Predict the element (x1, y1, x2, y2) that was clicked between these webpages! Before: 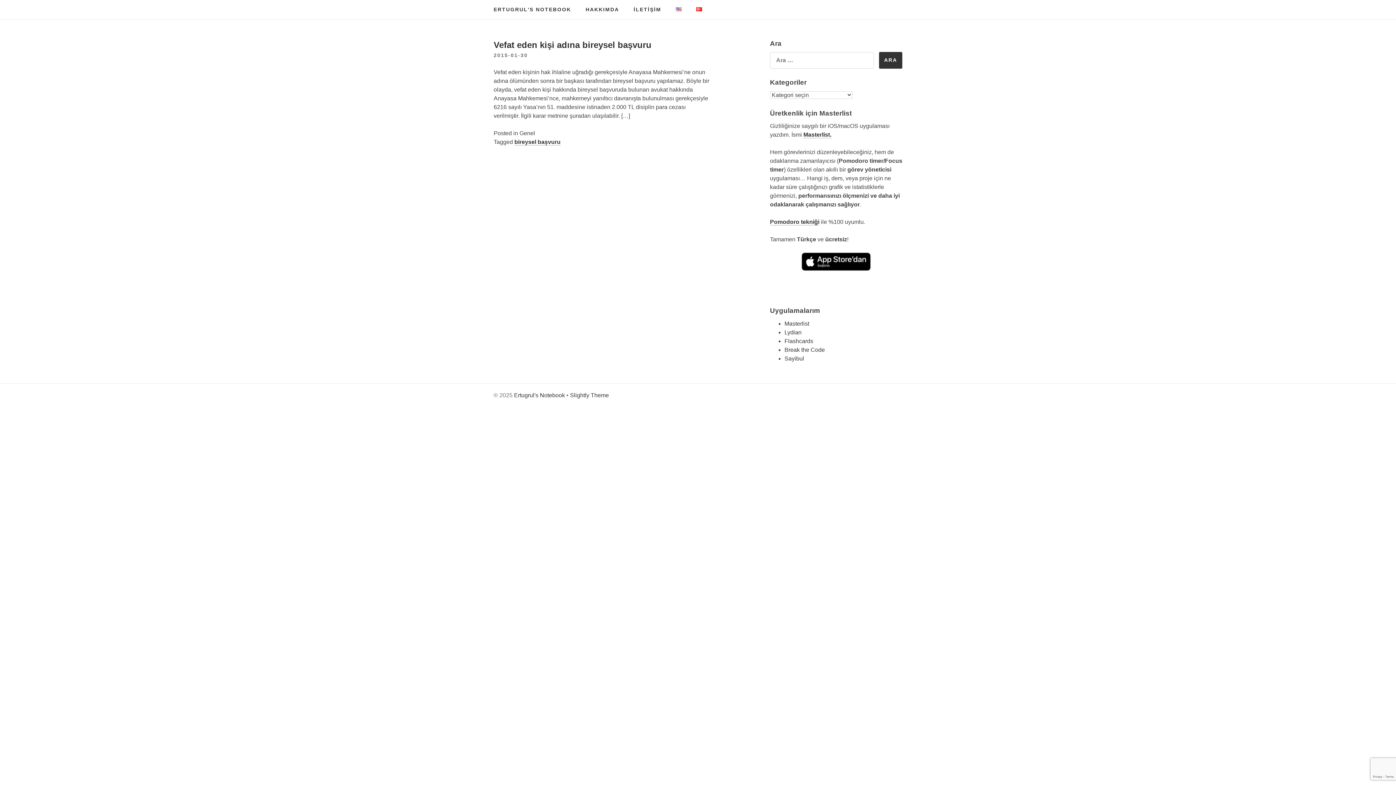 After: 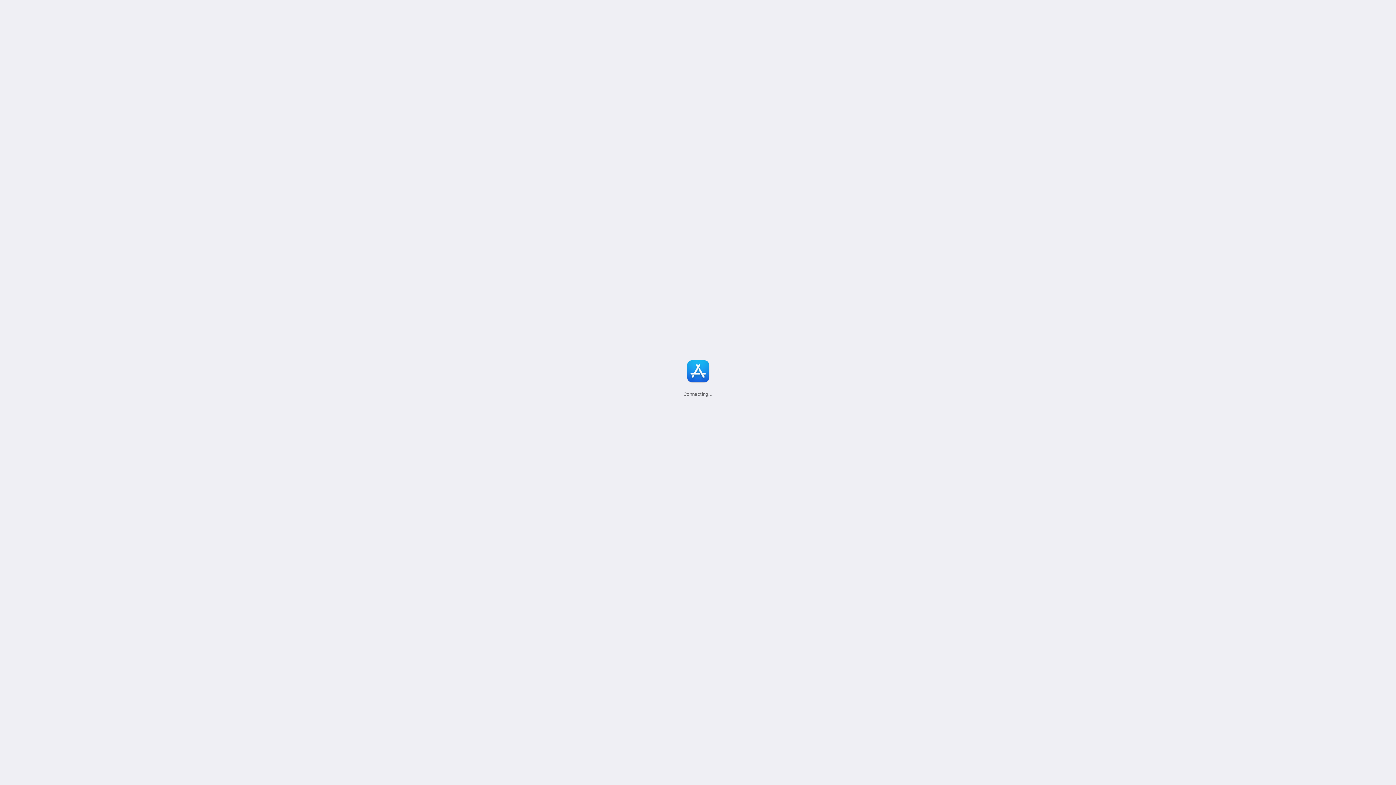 Action: bbox: (784, 329, 801, 335) label: Lydian